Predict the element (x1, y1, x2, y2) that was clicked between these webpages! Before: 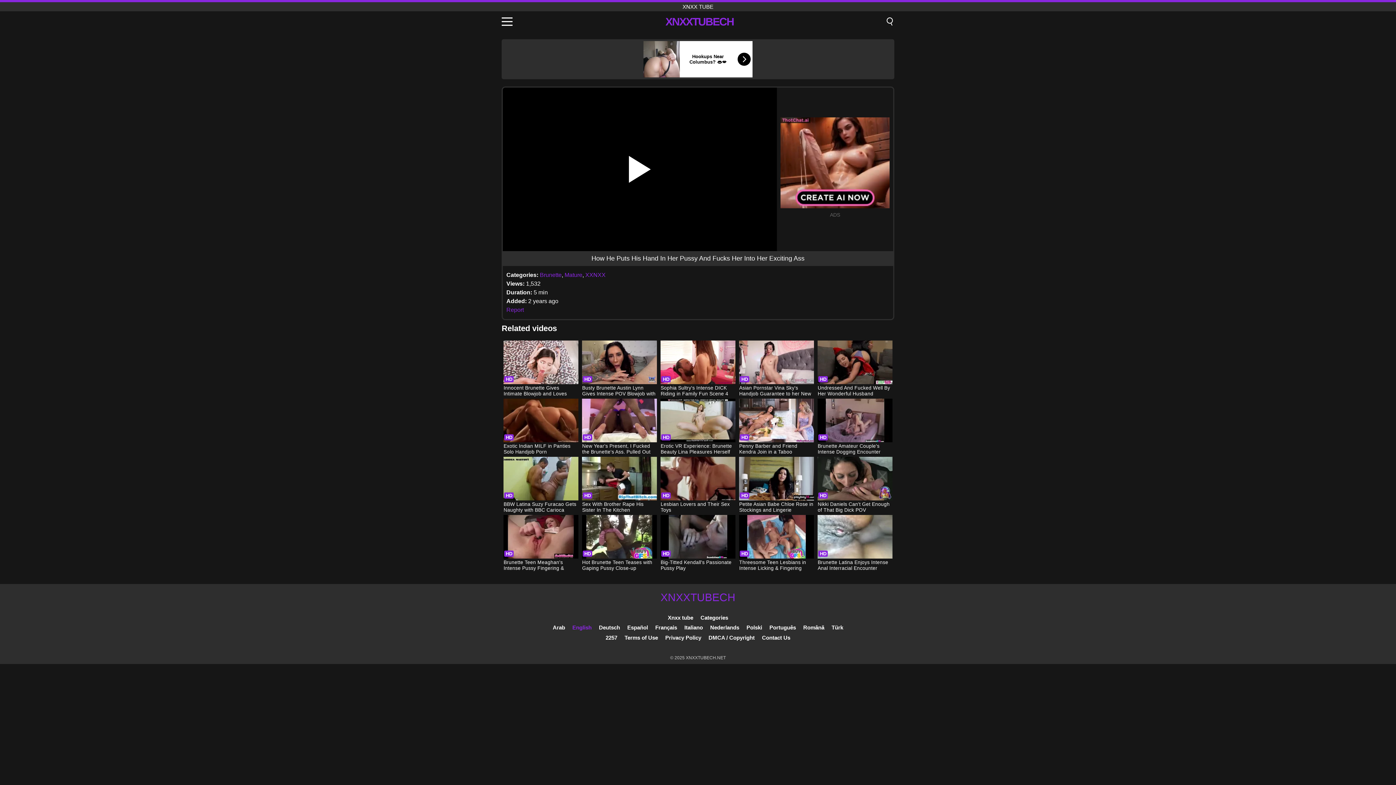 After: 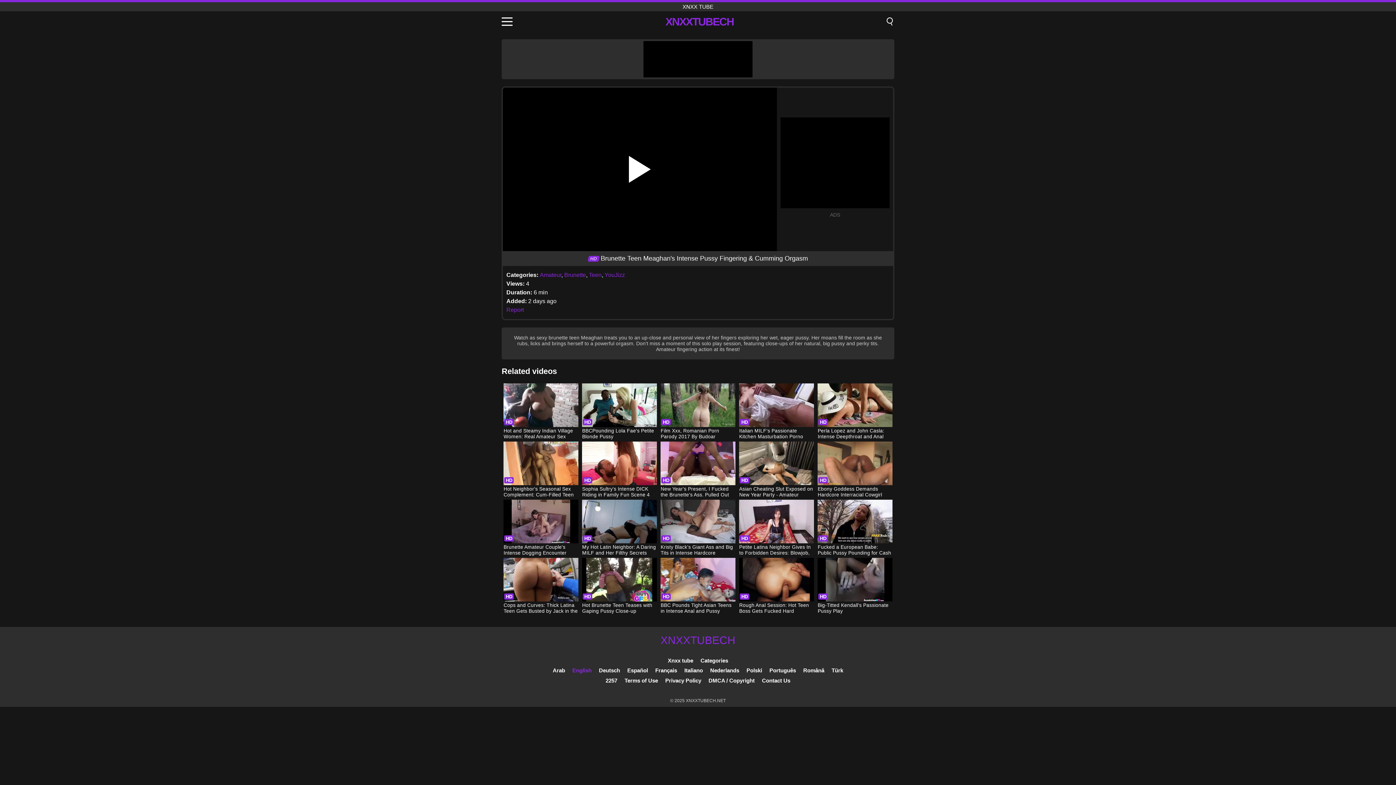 Action: label: Brunette Teen Meaghan's Intense Pussy Fingering & Cumming Orgasm bbox: (503, 515, 578, 572)